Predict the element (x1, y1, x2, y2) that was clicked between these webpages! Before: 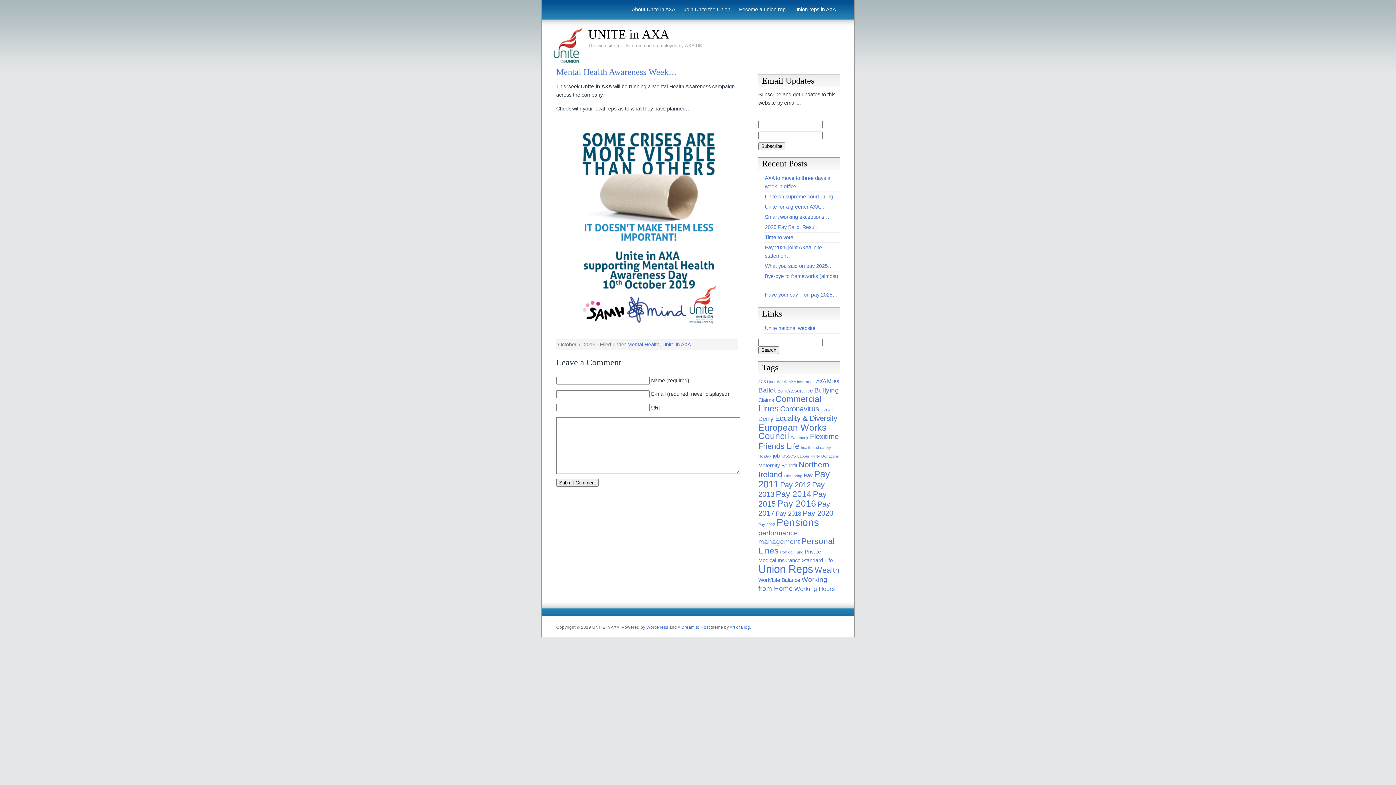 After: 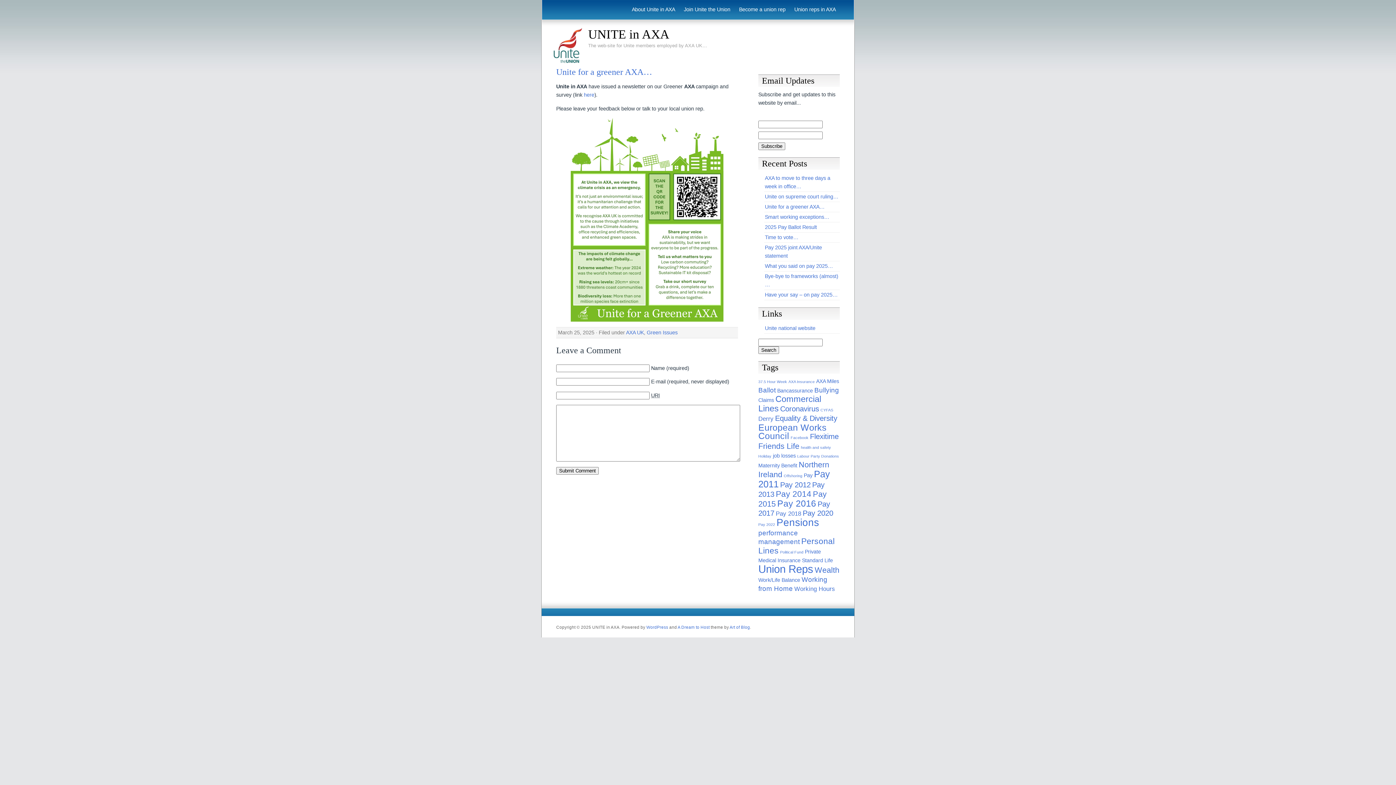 Action: label: Unite for a greener AXA… bbox: (765, 203, 824, 209)